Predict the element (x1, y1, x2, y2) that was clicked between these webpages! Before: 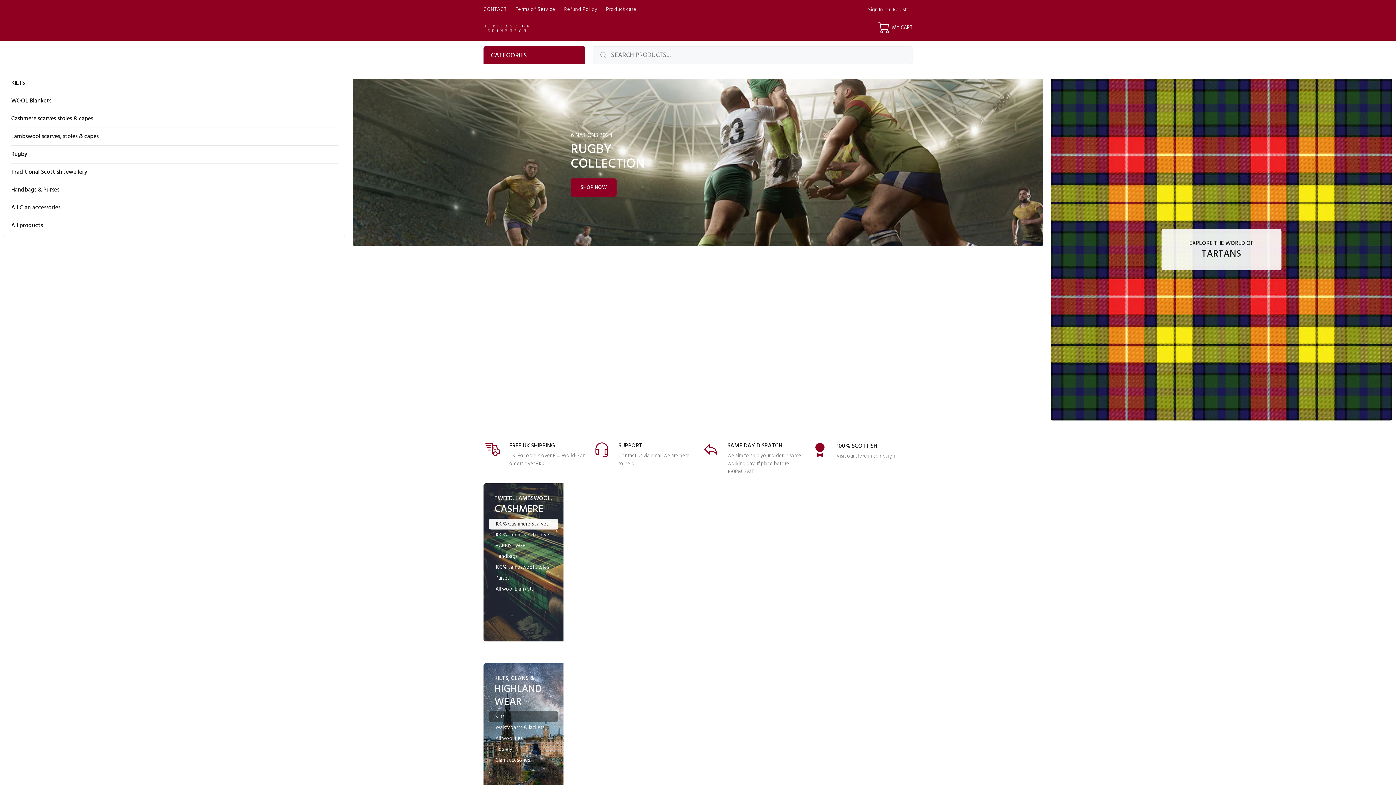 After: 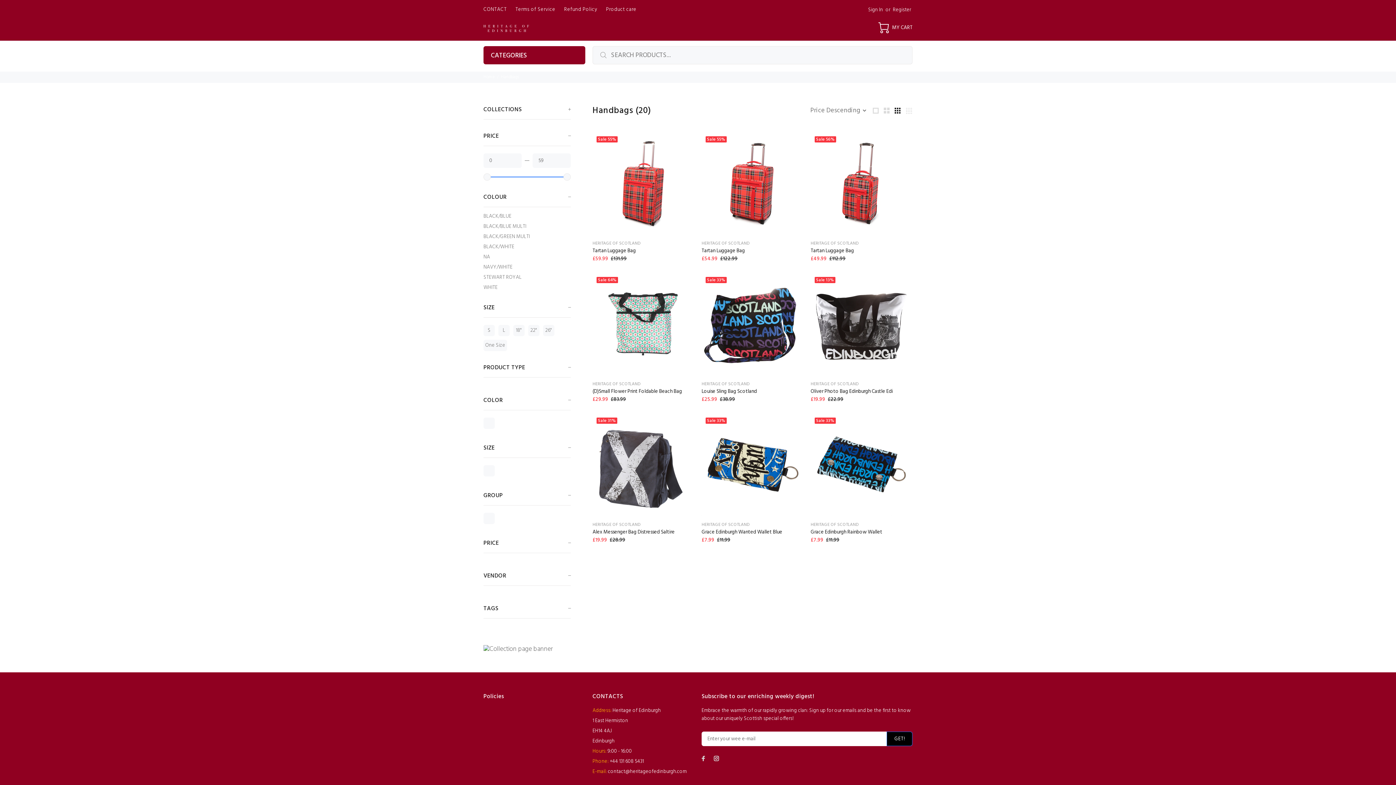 Action: bbox: (4, 181, 345, 199) label: Handbags & Purses